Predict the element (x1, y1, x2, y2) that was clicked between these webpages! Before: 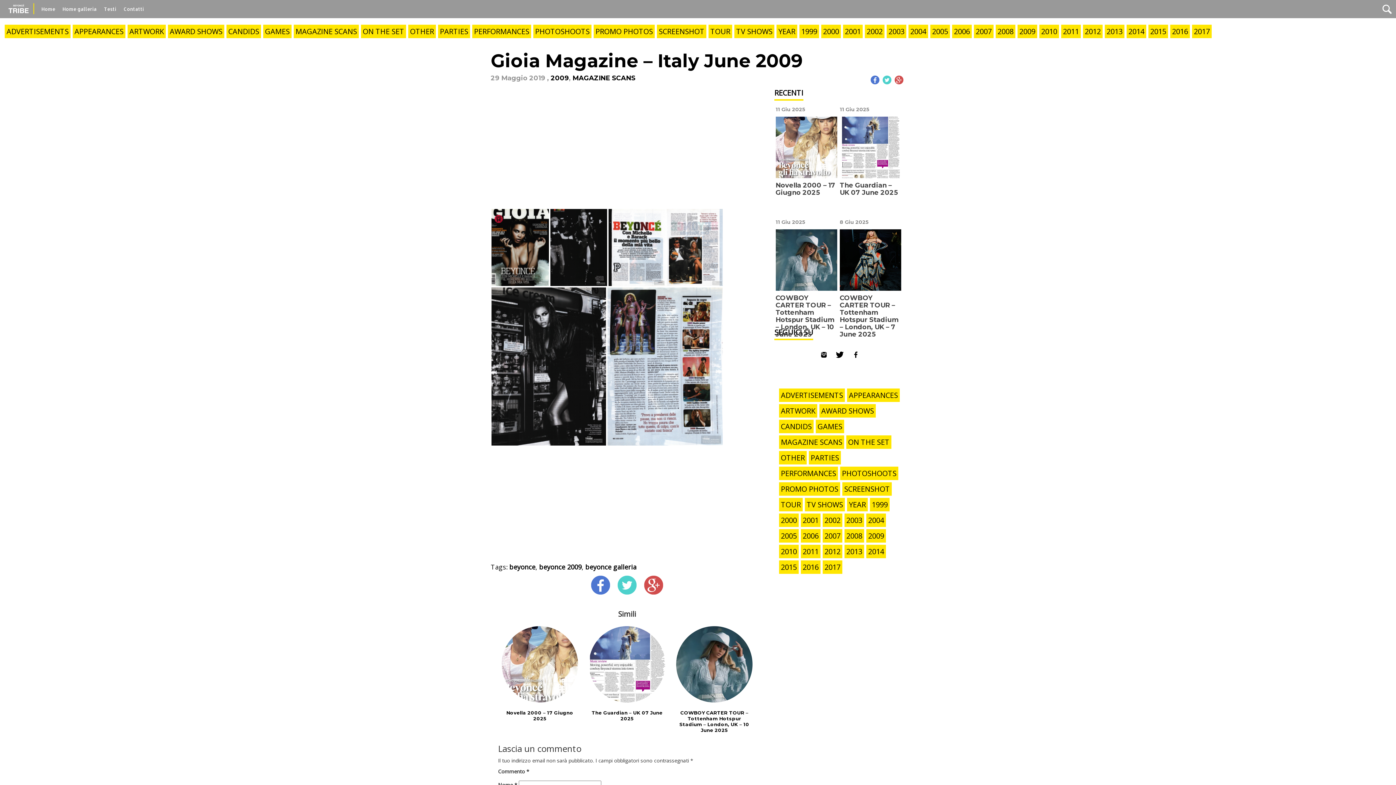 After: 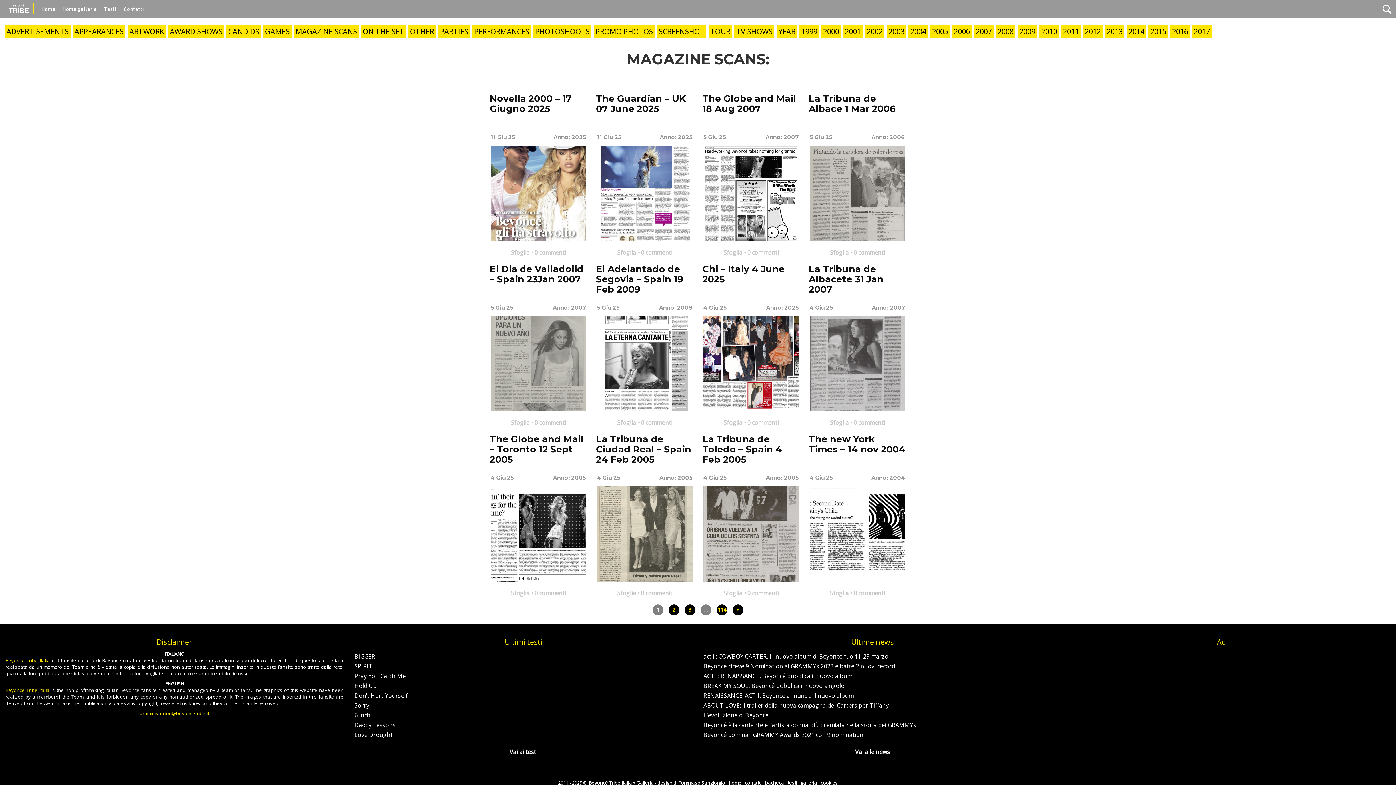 Action: label: MAGAZINE SCANS bbox: (293, 24, 358, 38)